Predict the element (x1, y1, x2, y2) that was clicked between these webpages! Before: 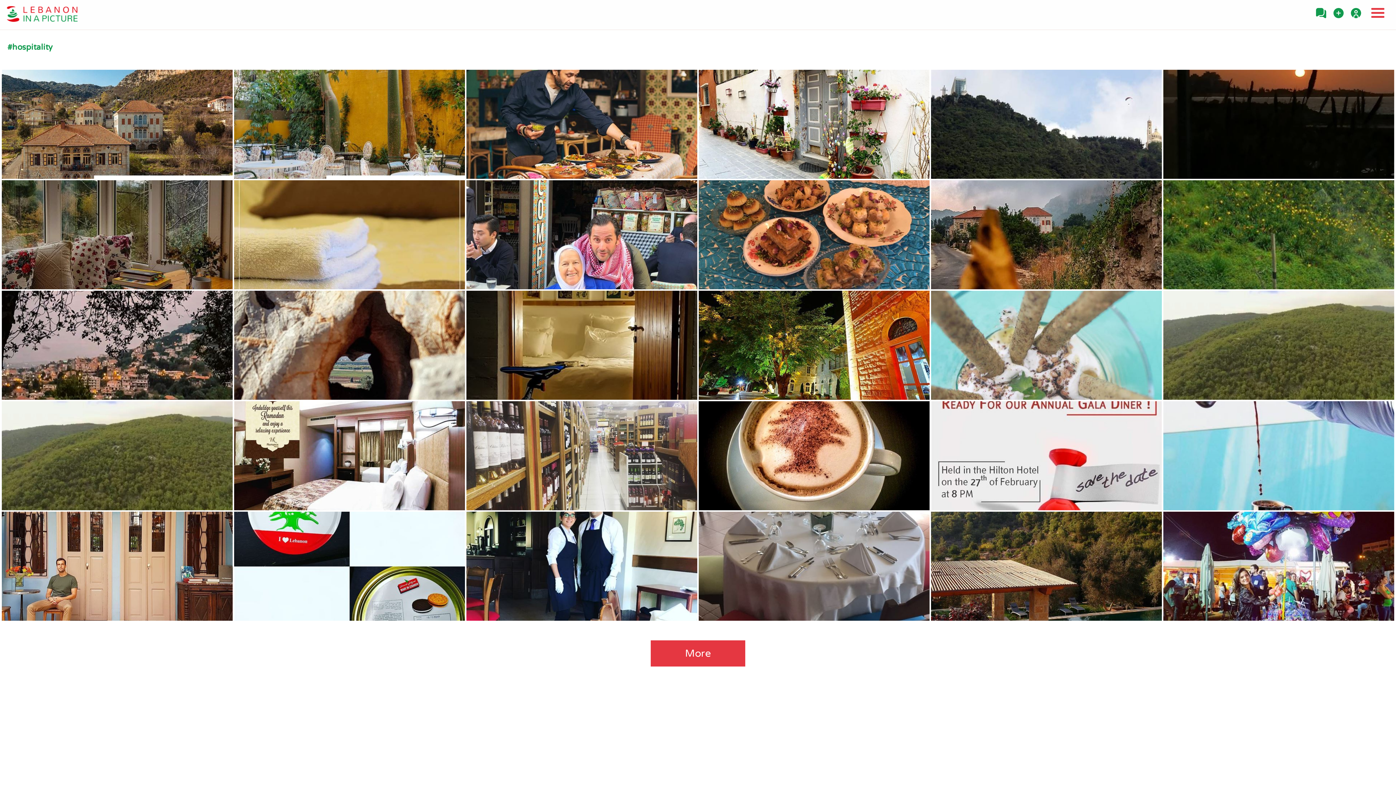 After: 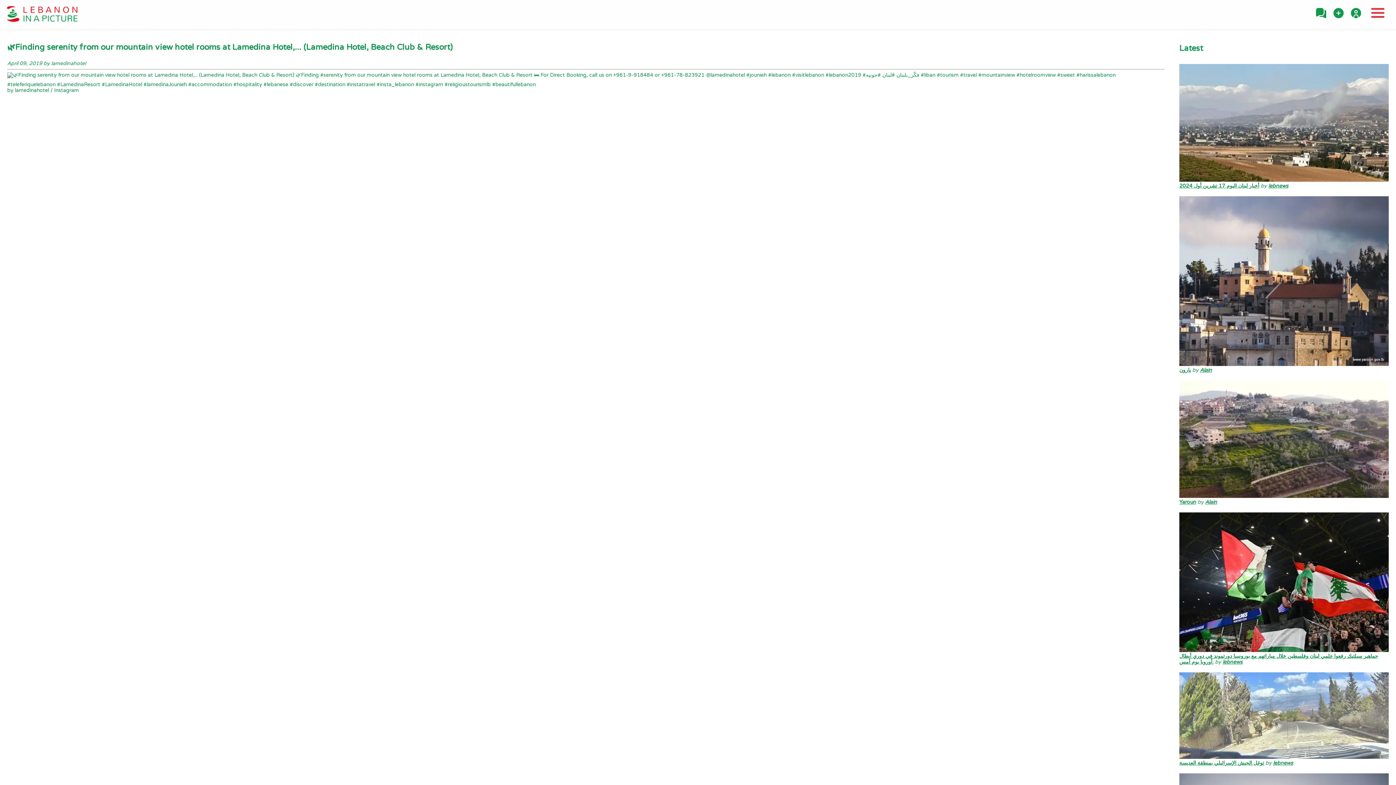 Action: bbox: (931, 174, 1162, 180)